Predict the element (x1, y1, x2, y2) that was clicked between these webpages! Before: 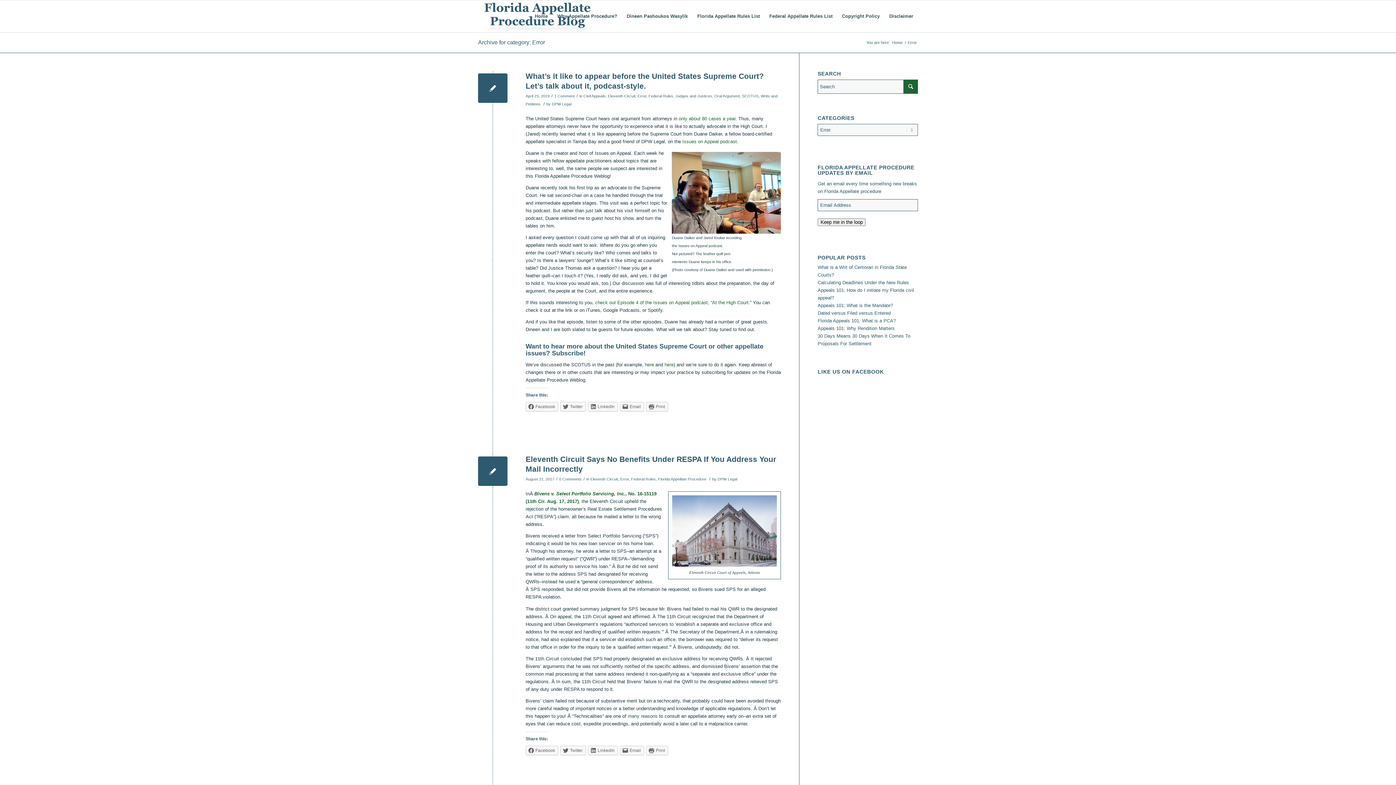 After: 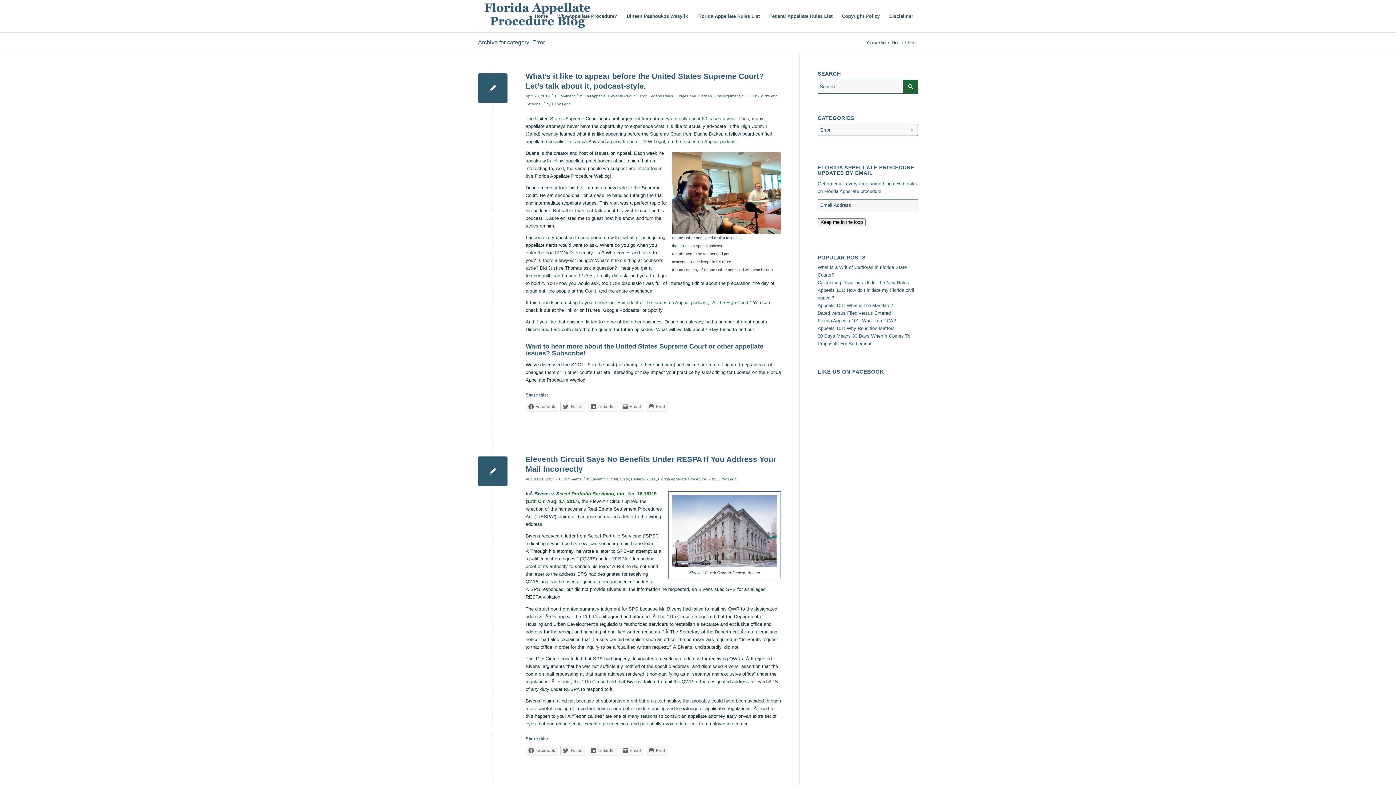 Action: label: Error bbox: (637, 93, 646, 98)